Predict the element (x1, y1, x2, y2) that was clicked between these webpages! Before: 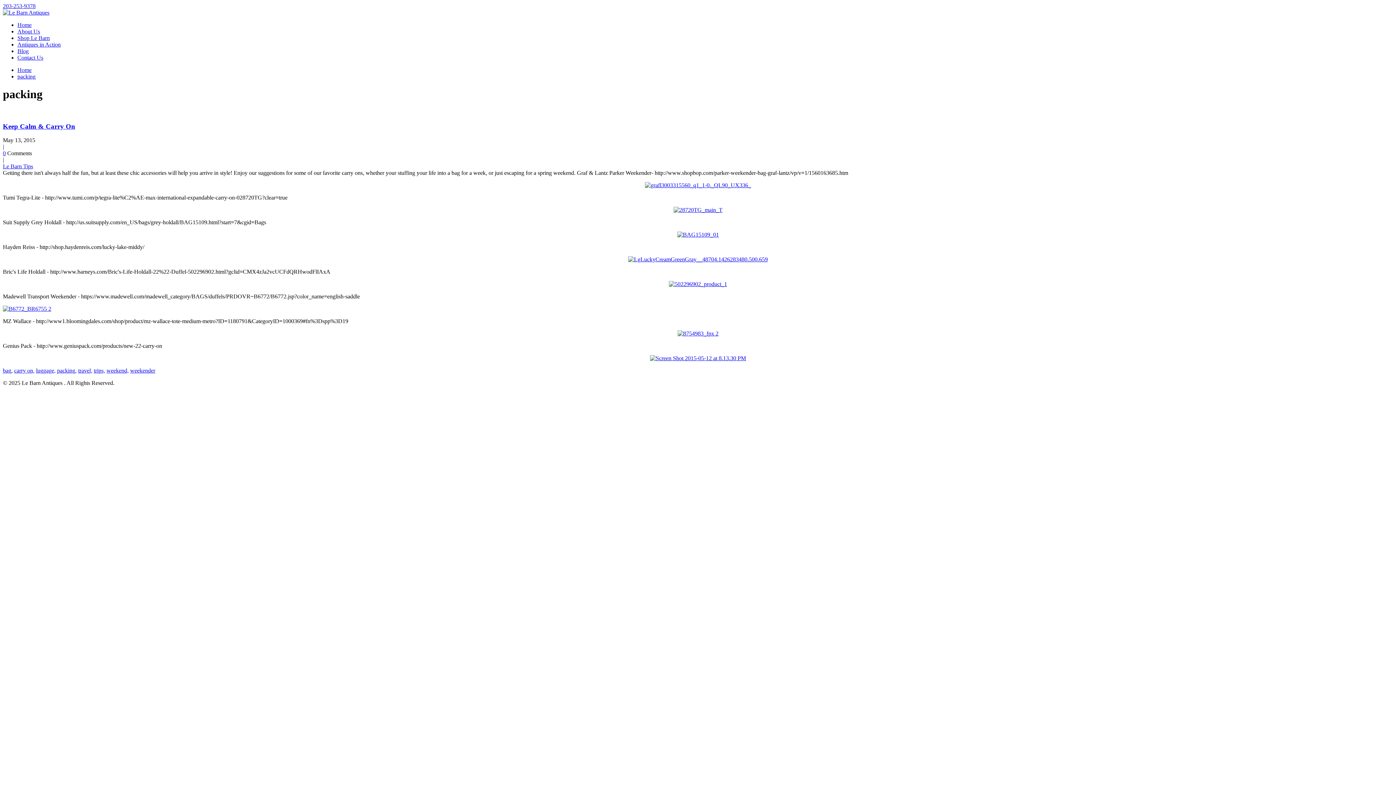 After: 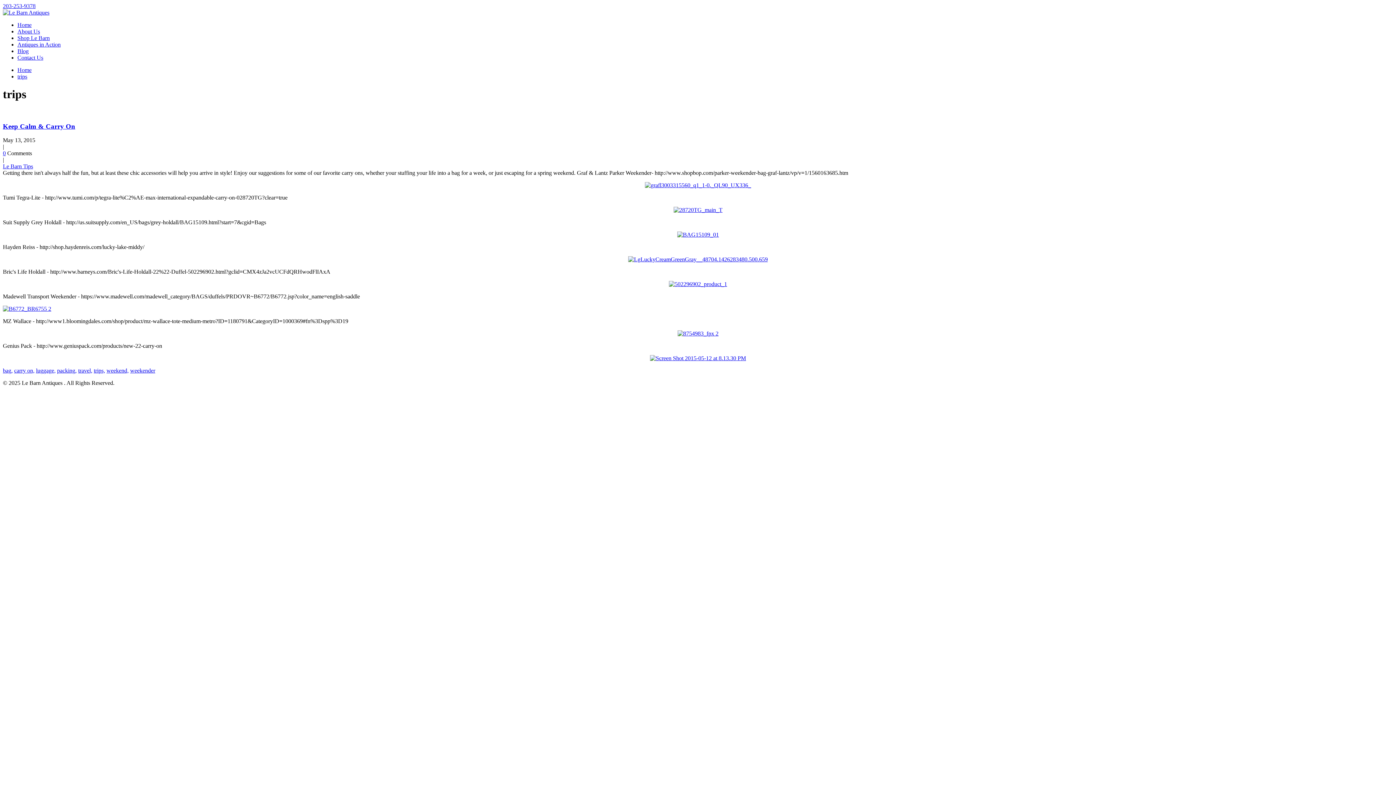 Action: bbox: (93, 367, 105, 373) label: trips,